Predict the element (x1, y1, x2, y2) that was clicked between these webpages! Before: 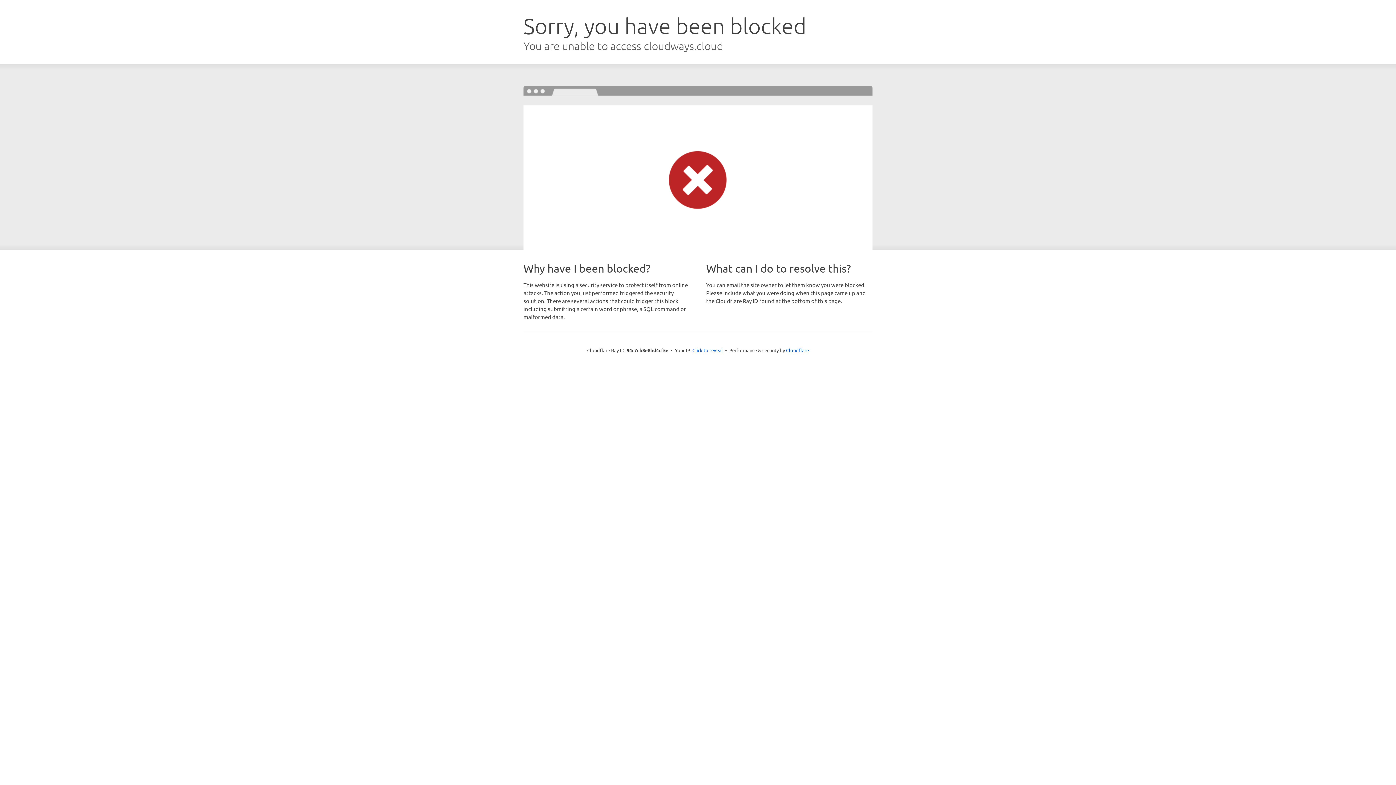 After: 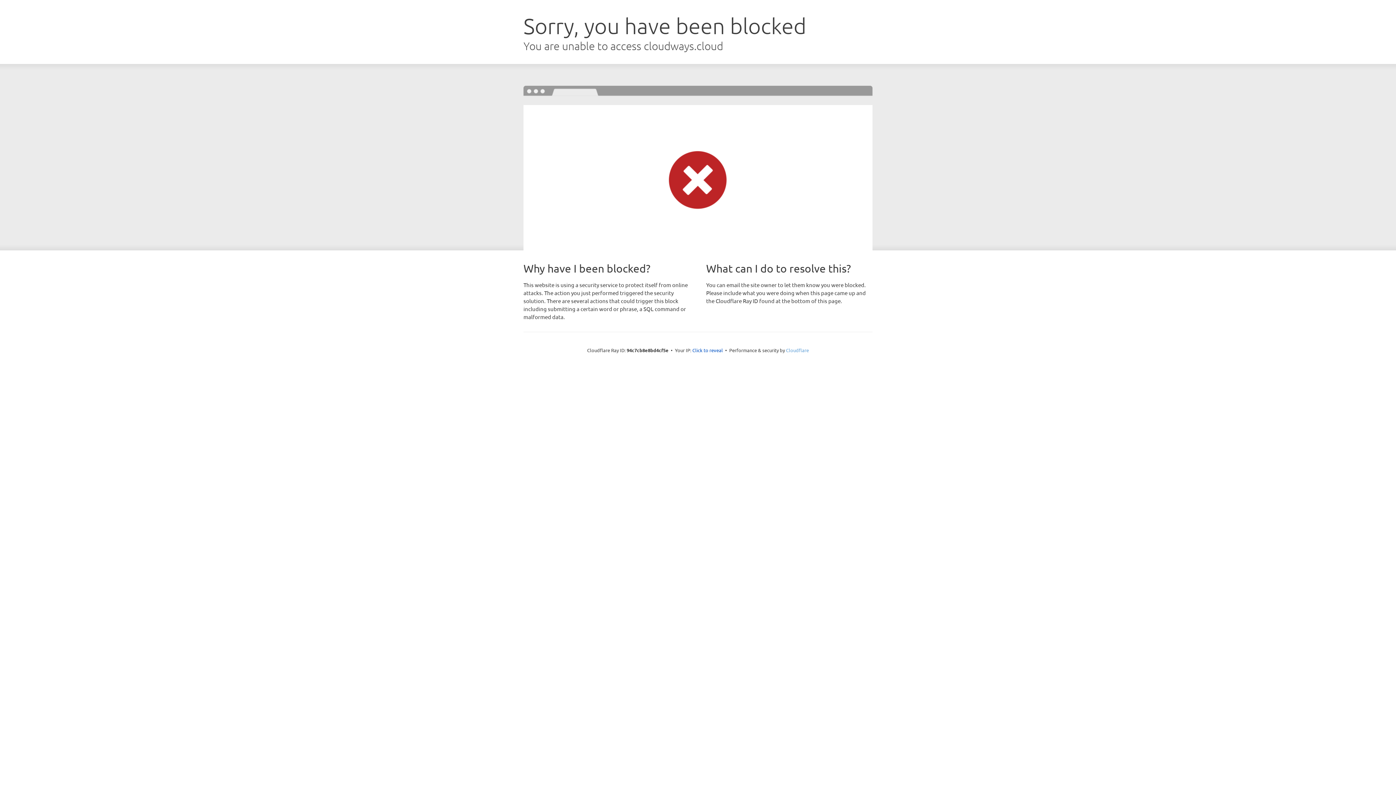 Action: bbox: (786, 347, 809, 353) label: Cloudflare